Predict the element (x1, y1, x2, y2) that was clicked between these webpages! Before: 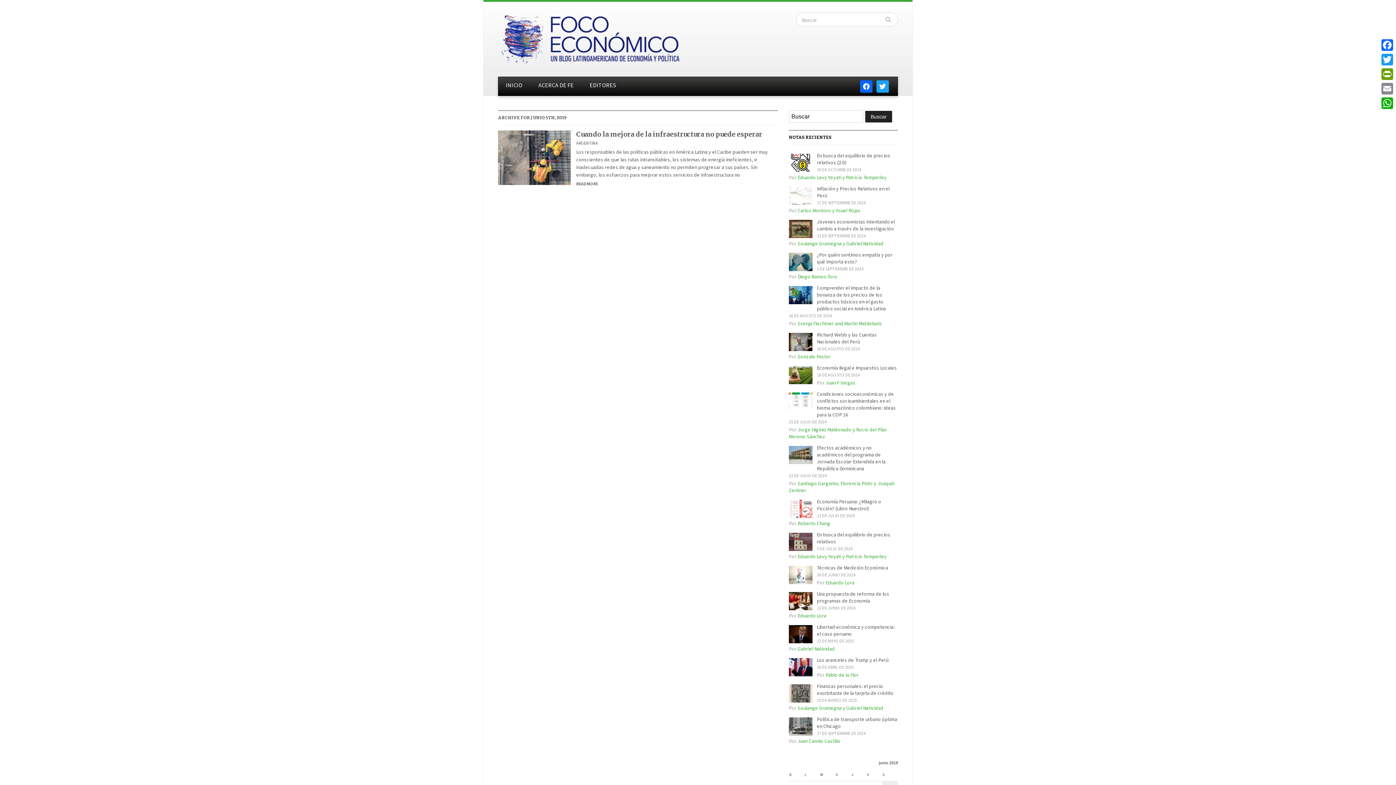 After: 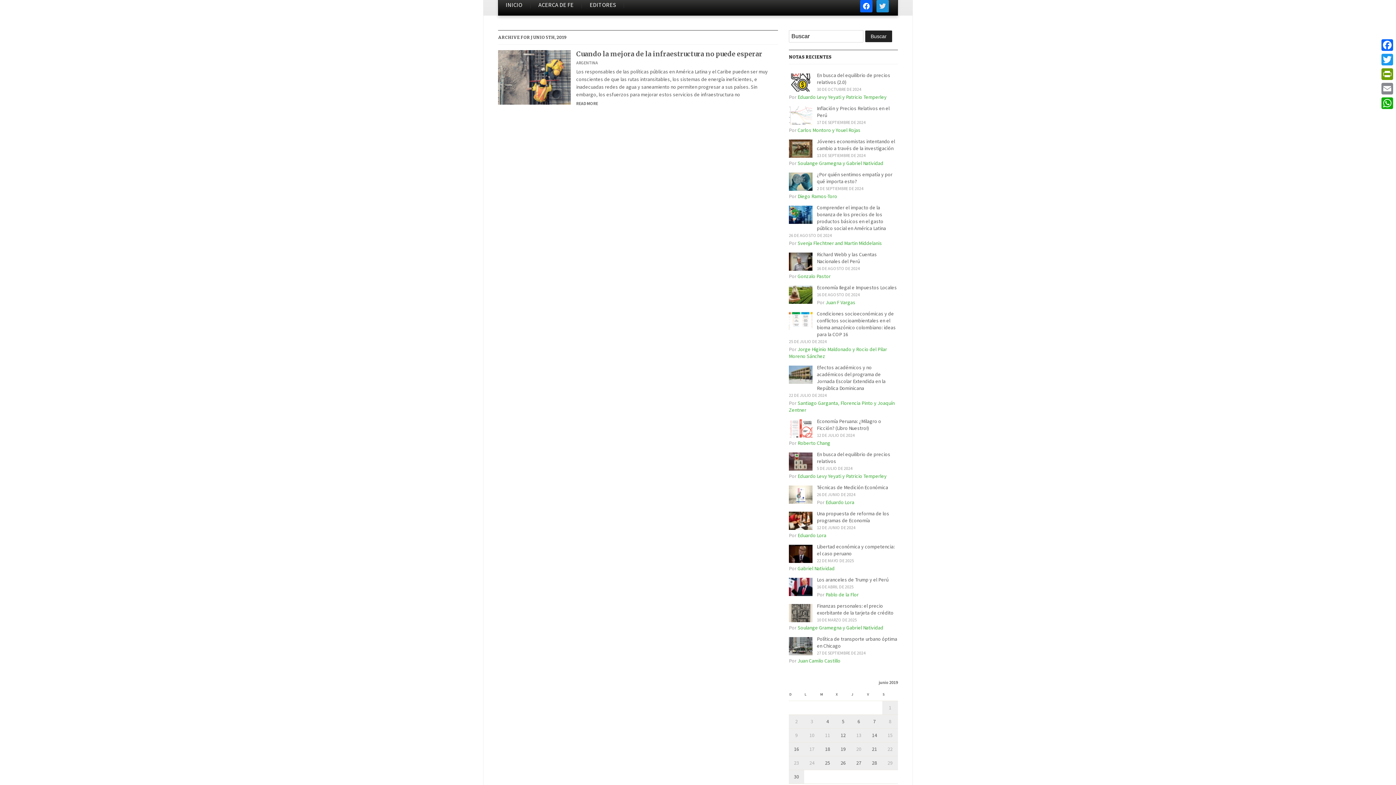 Action: label: twitter bbox: (876, 82, 889, 89)